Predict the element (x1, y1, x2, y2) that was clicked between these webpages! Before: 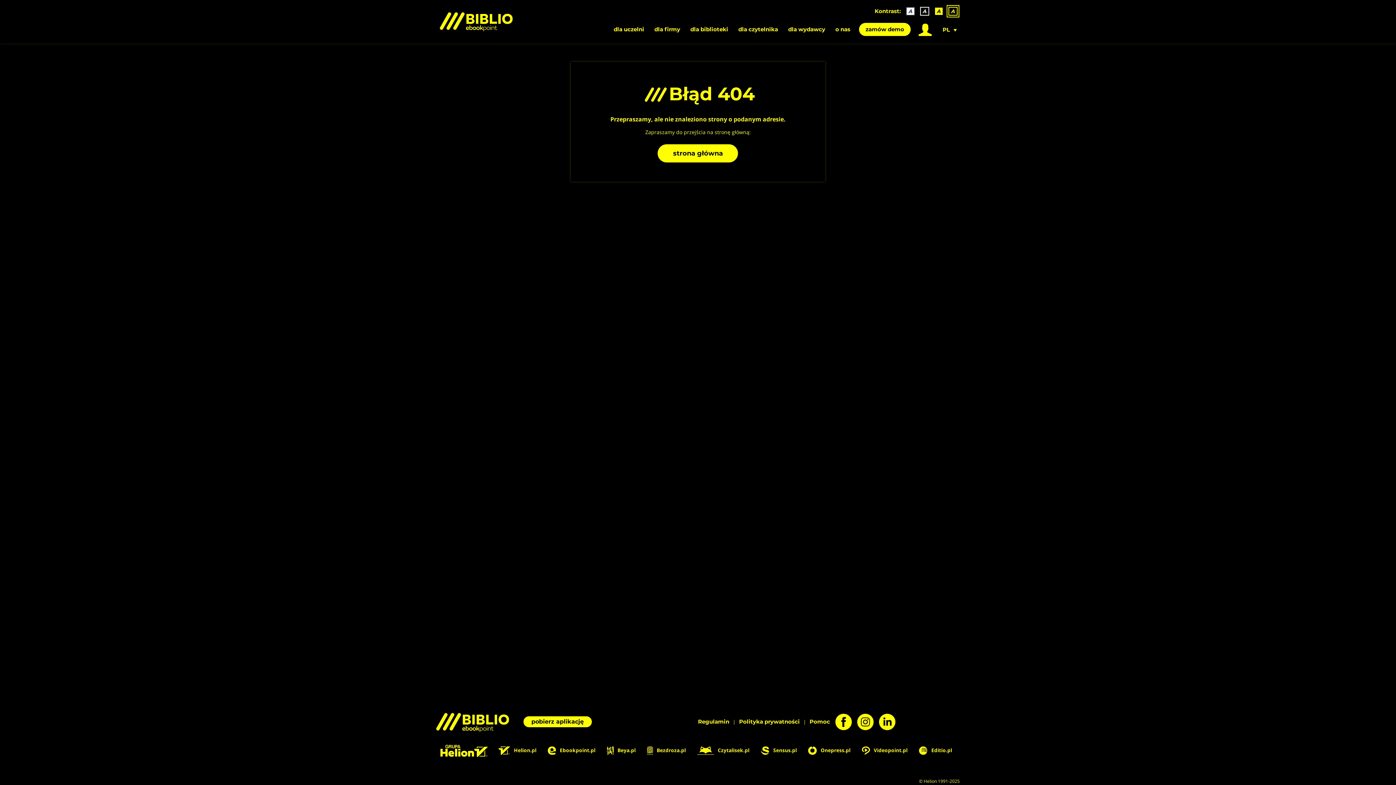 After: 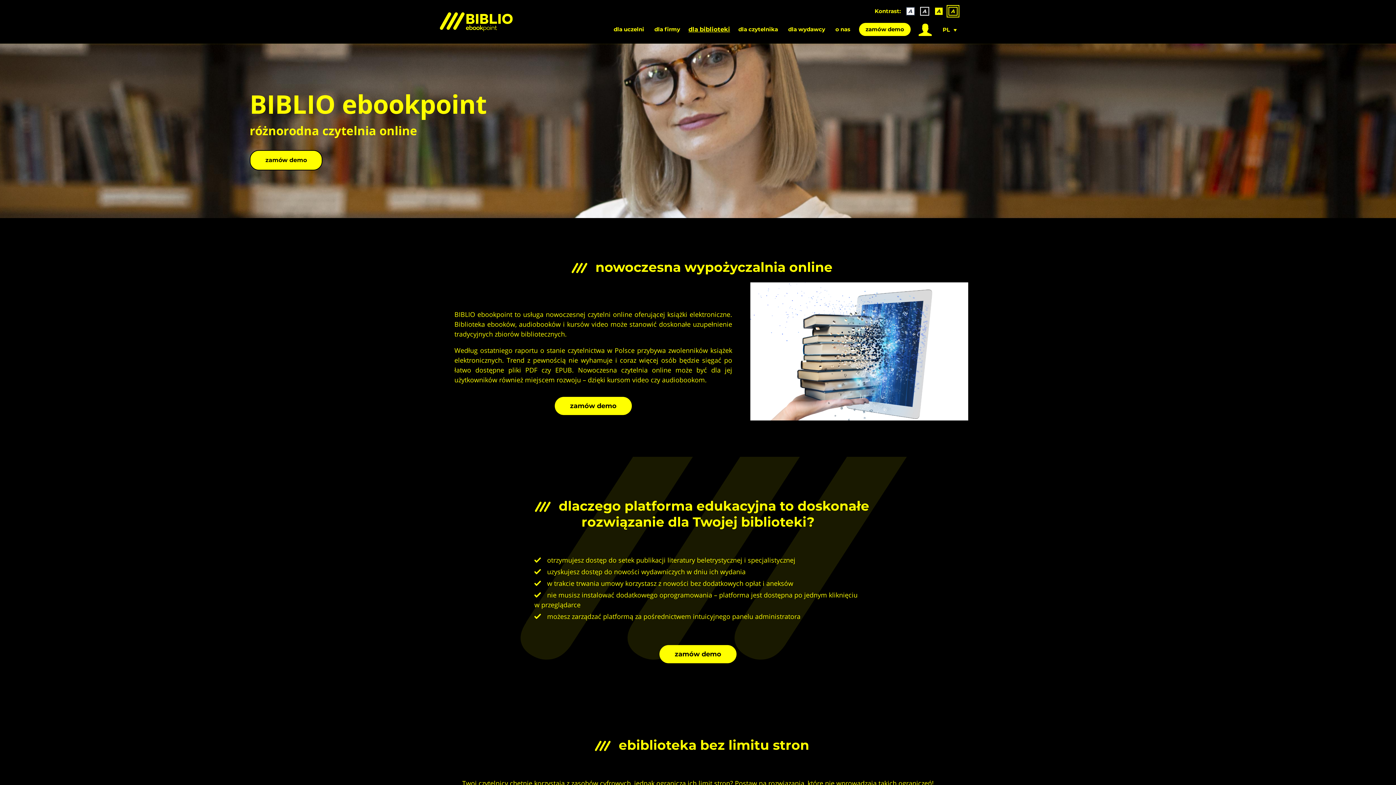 Action: bbox: (689, 25, 729, 33) label: dla biblioteki